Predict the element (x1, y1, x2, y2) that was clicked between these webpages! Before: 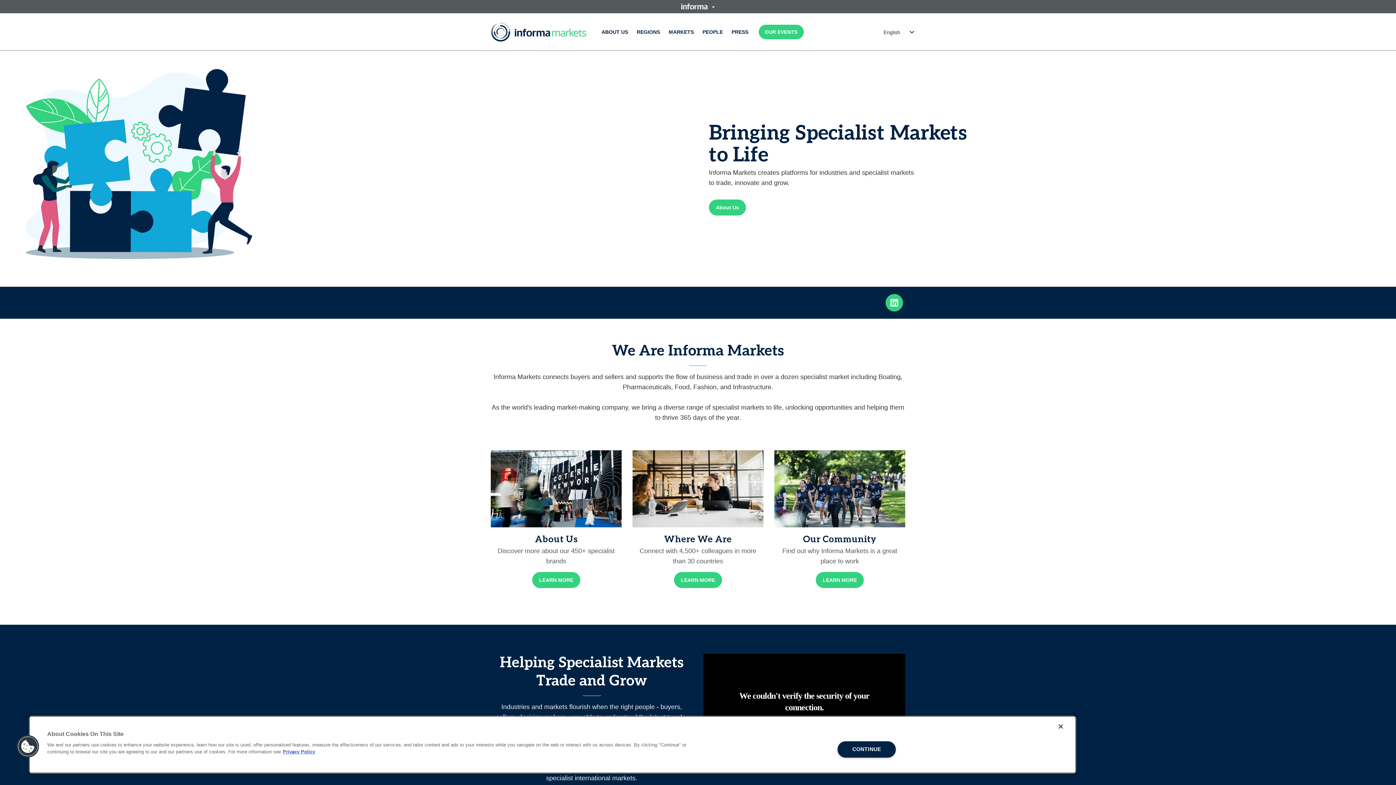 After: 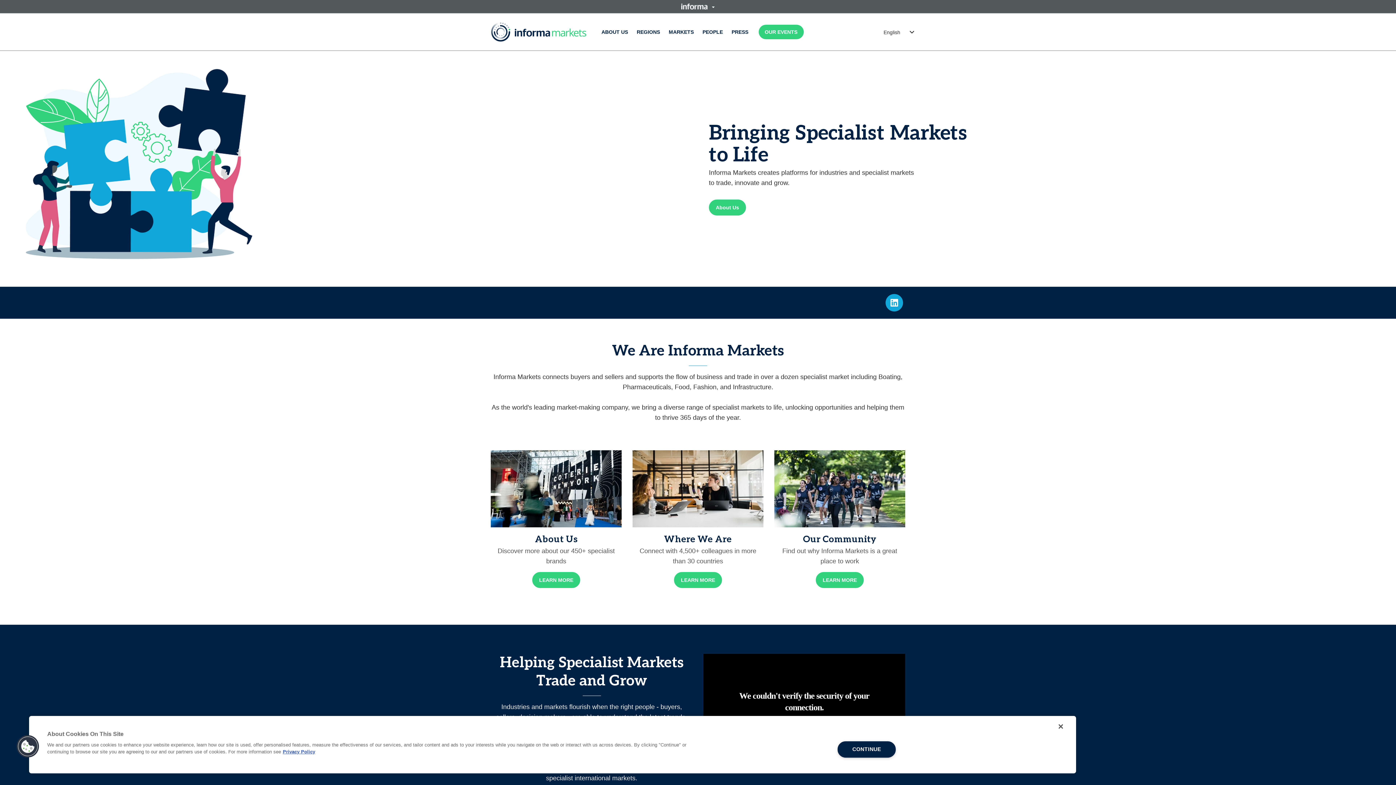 Action: bbox: (883, 299, 905, 305)